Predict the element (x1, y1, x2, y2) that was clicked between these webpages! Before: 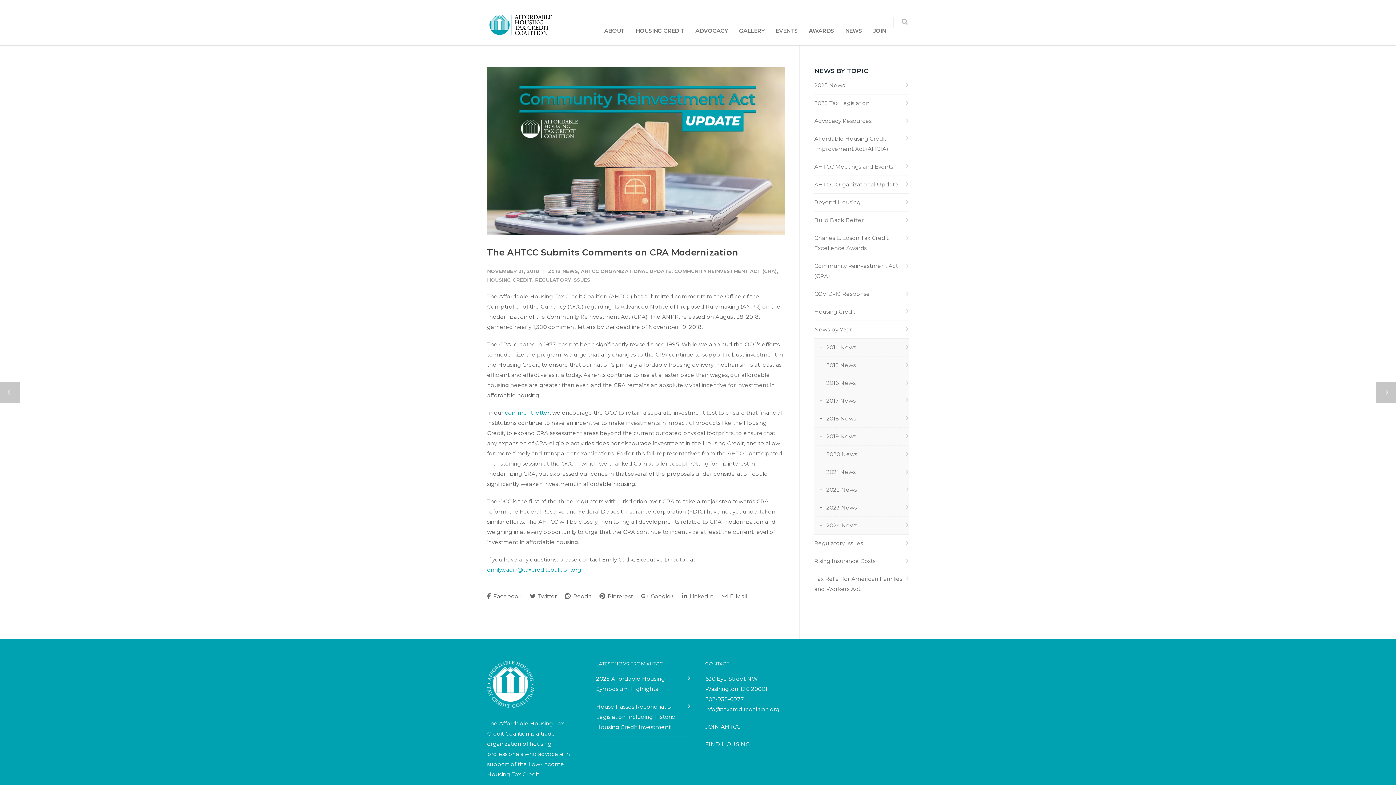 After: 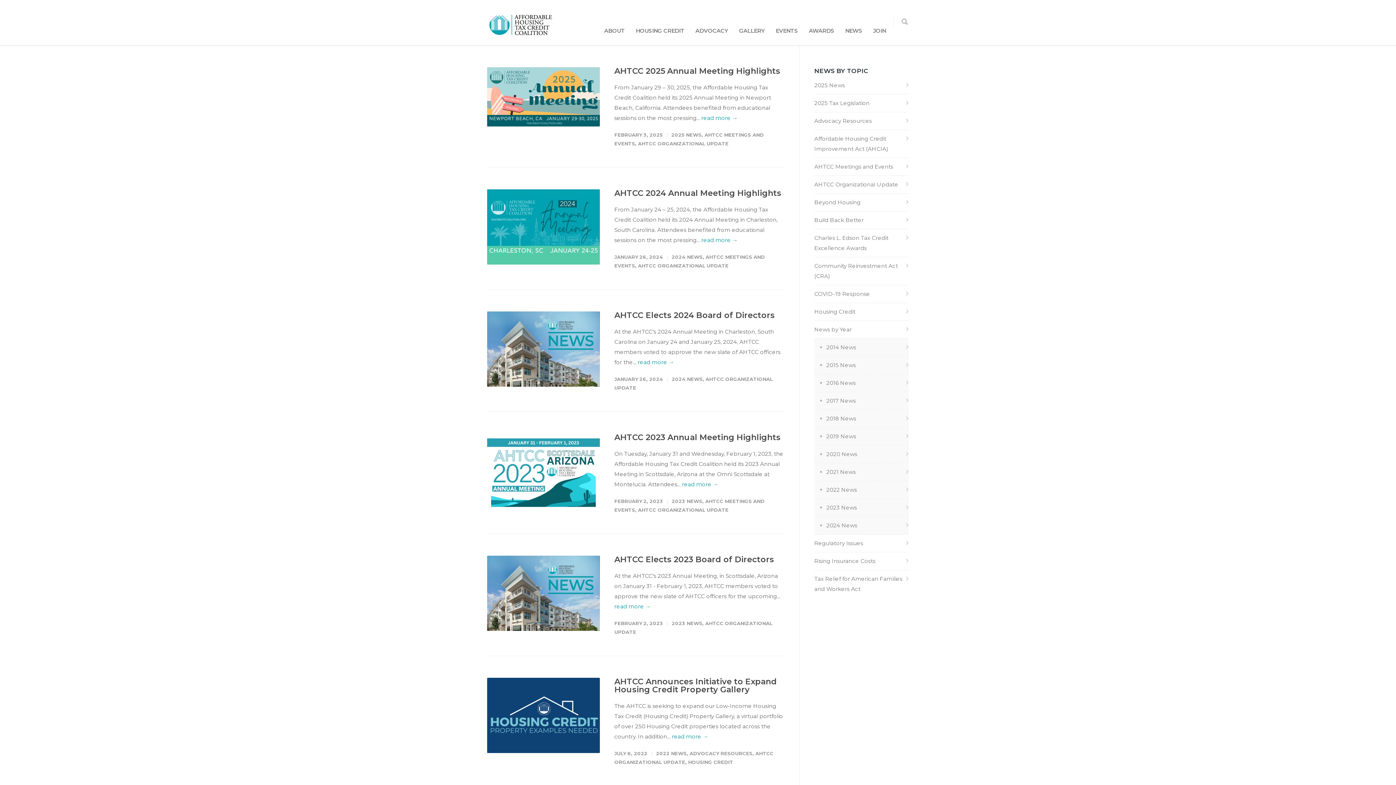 Action: label: AHTCC Organizational Update bbox: (814, 179, 909, 189)